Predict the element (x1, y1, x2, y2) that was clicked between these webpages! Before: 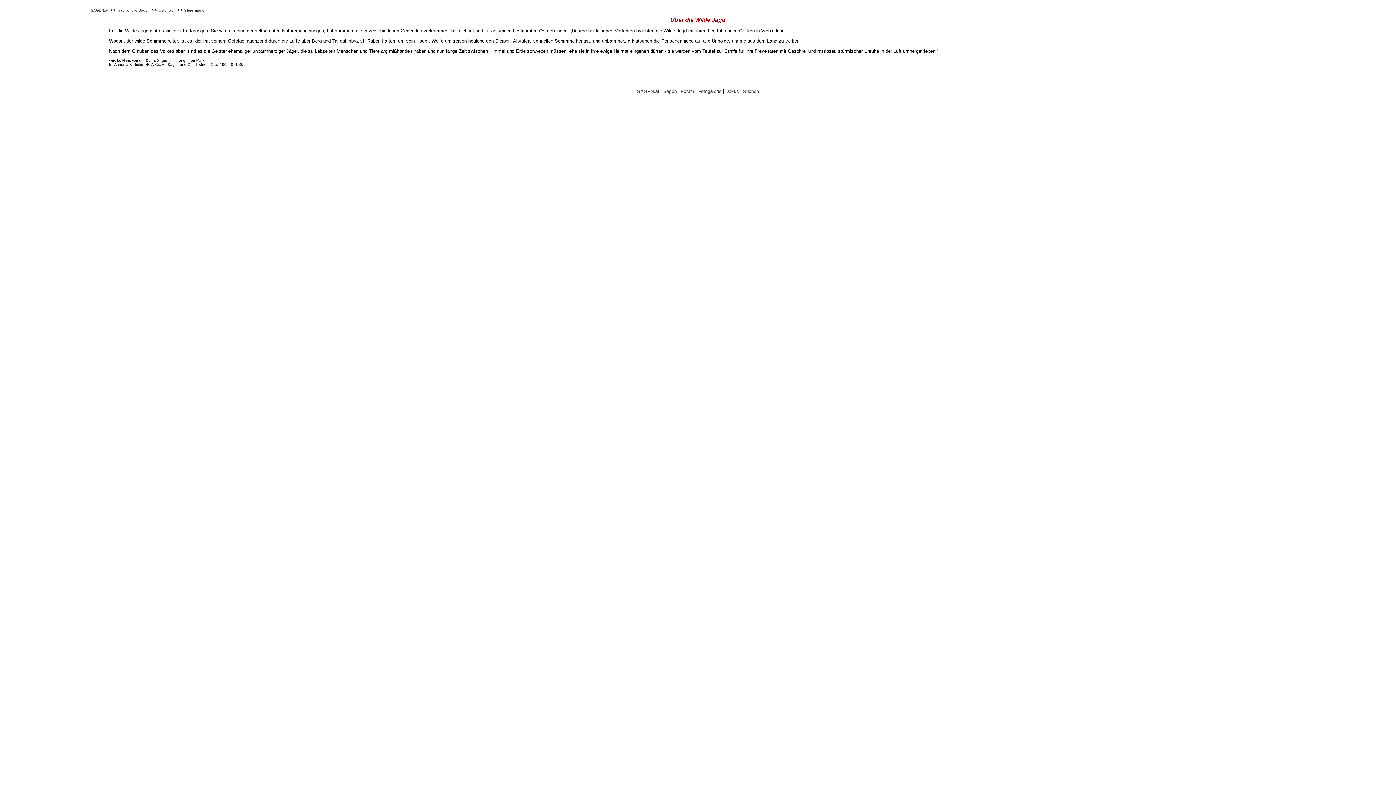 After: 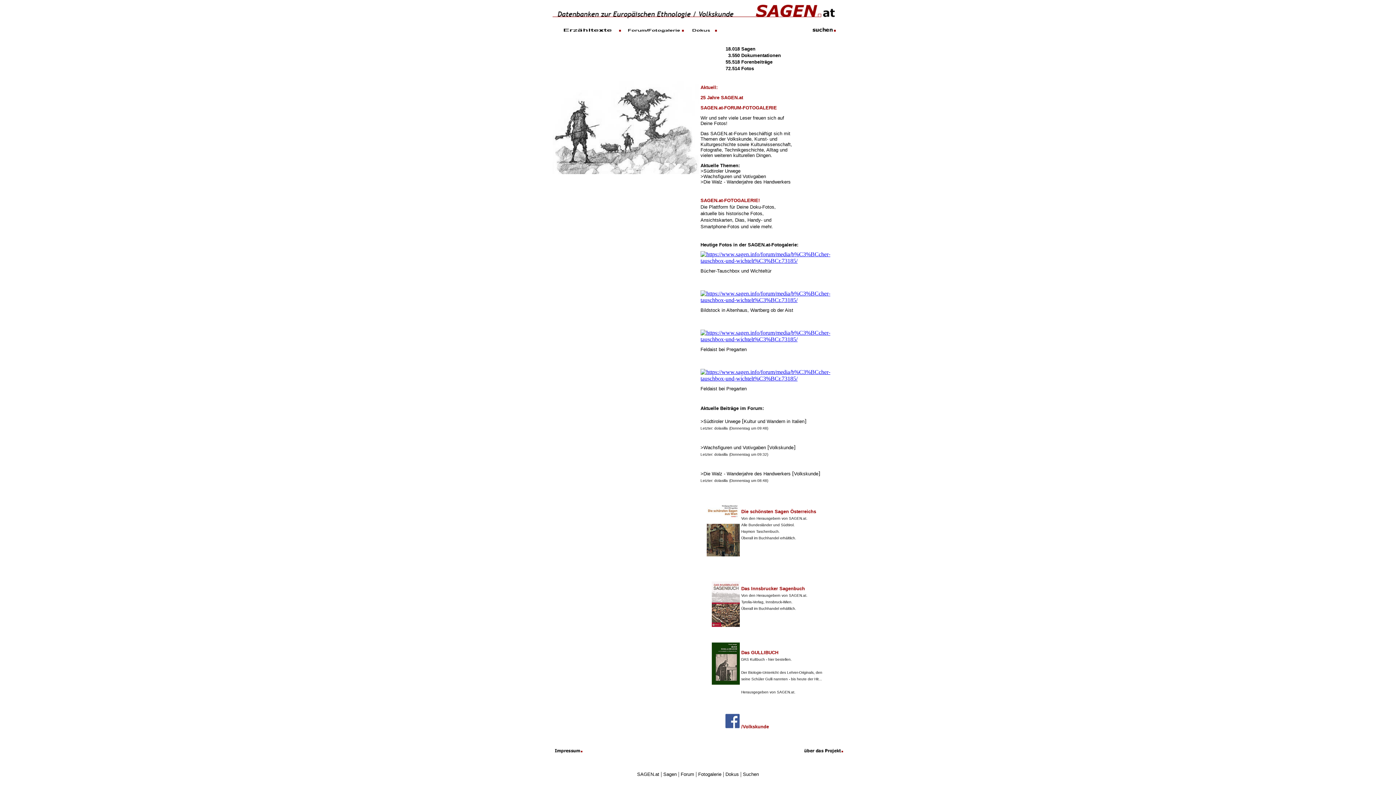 Action: bbox: (637, 88, 659, 94) label: SAGEN.at